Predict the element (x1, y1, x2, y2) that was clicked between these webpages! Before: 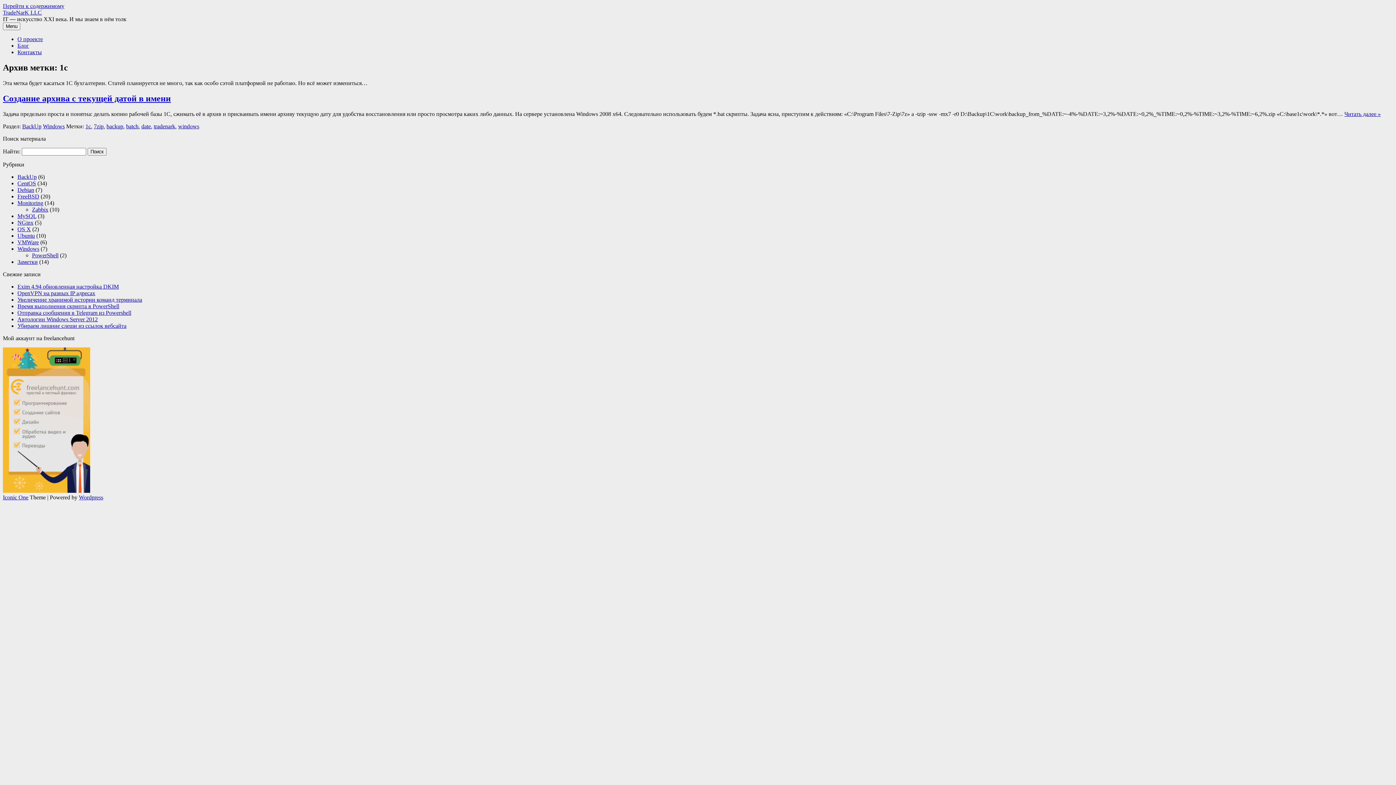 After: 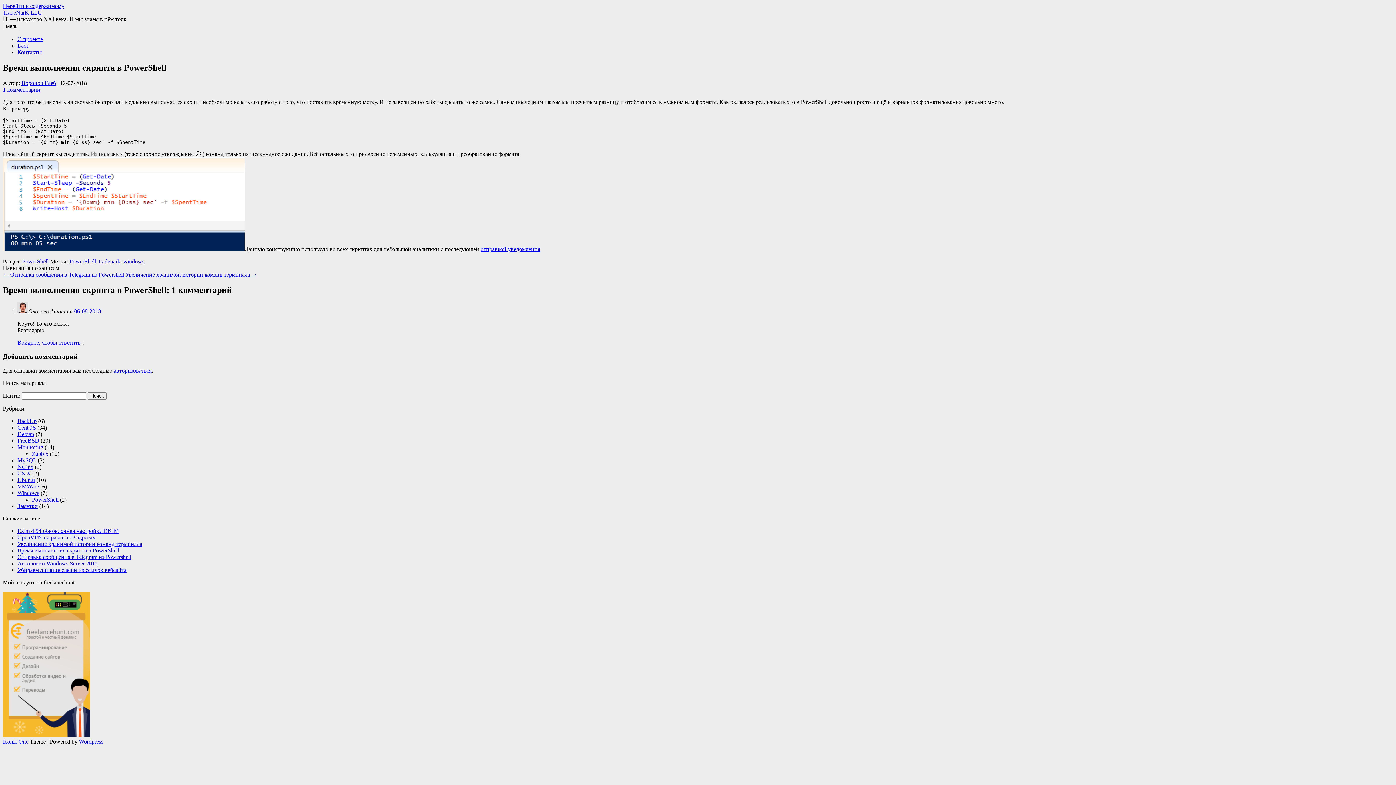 Action: bbox: (17, 303, 119, 309) label: Время выполнения скрипта в PowerShell